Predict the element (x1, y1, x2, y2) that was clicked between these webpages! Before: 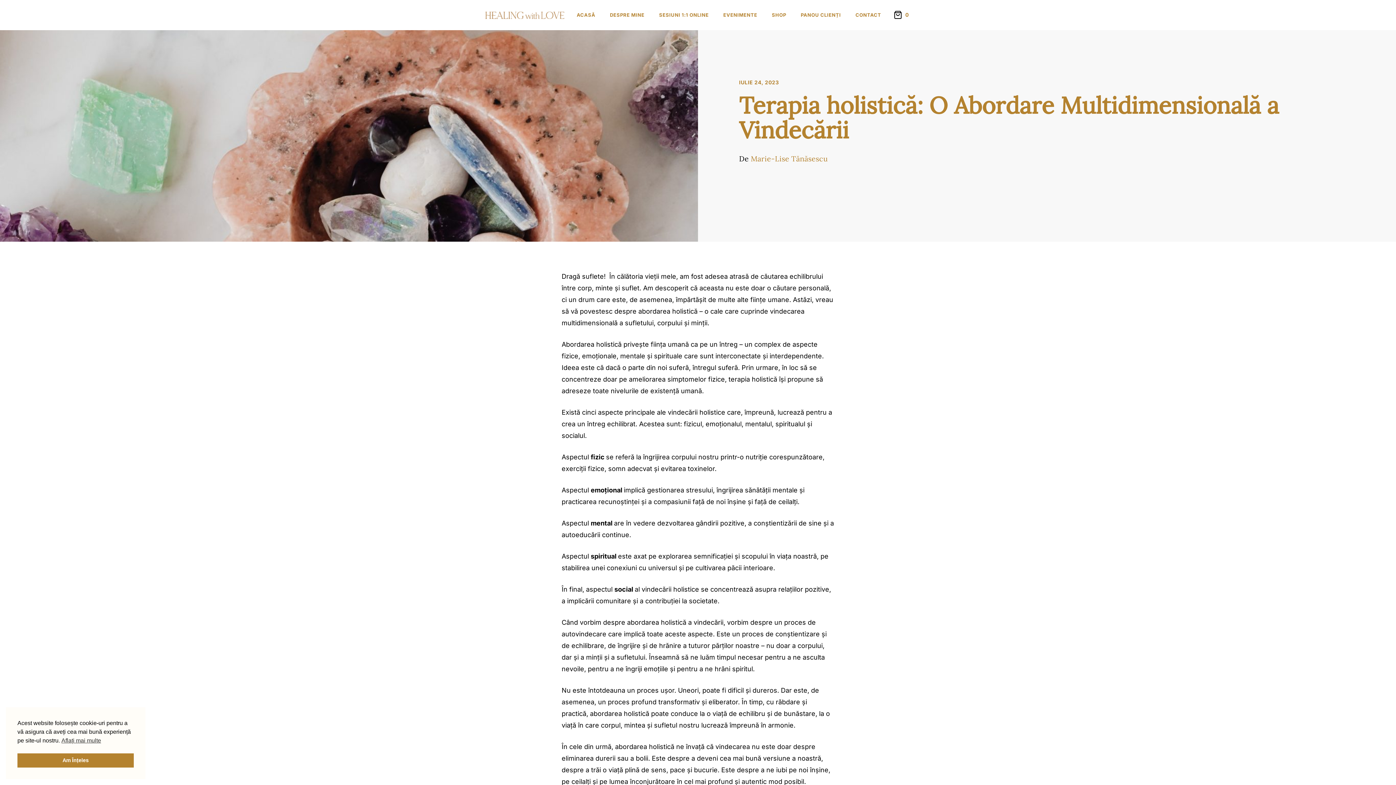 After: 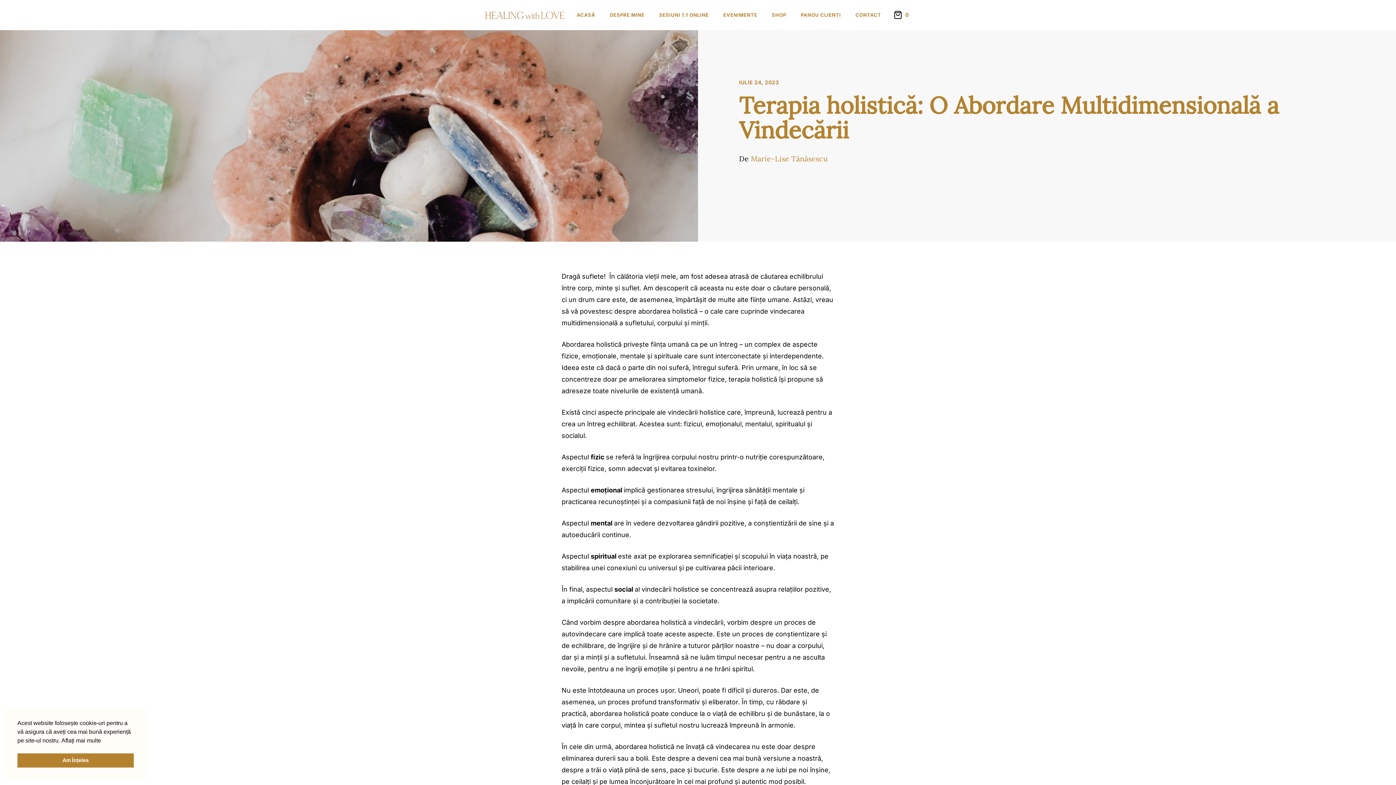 Action: label: cookies - Aflați mai multe  bbox: (61, 736, 101, 745)